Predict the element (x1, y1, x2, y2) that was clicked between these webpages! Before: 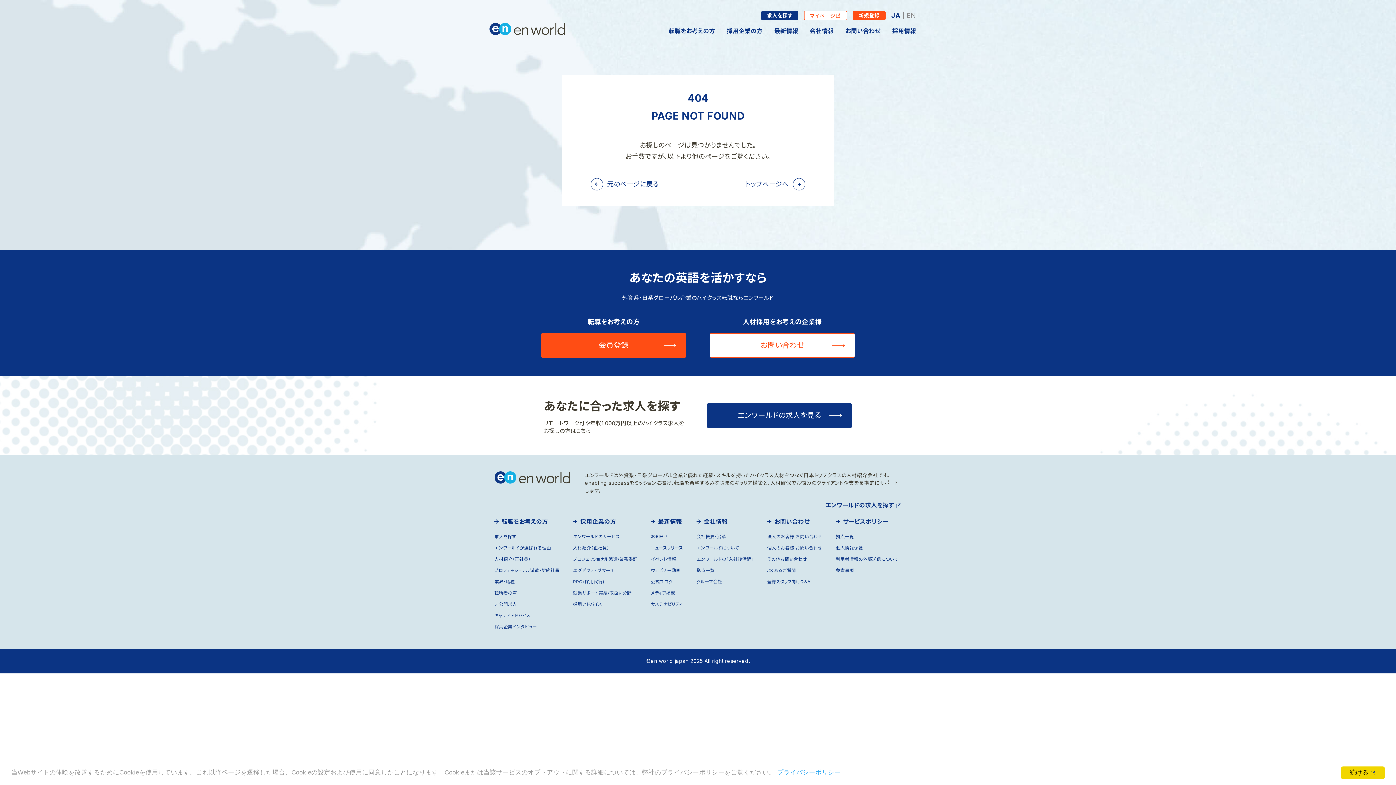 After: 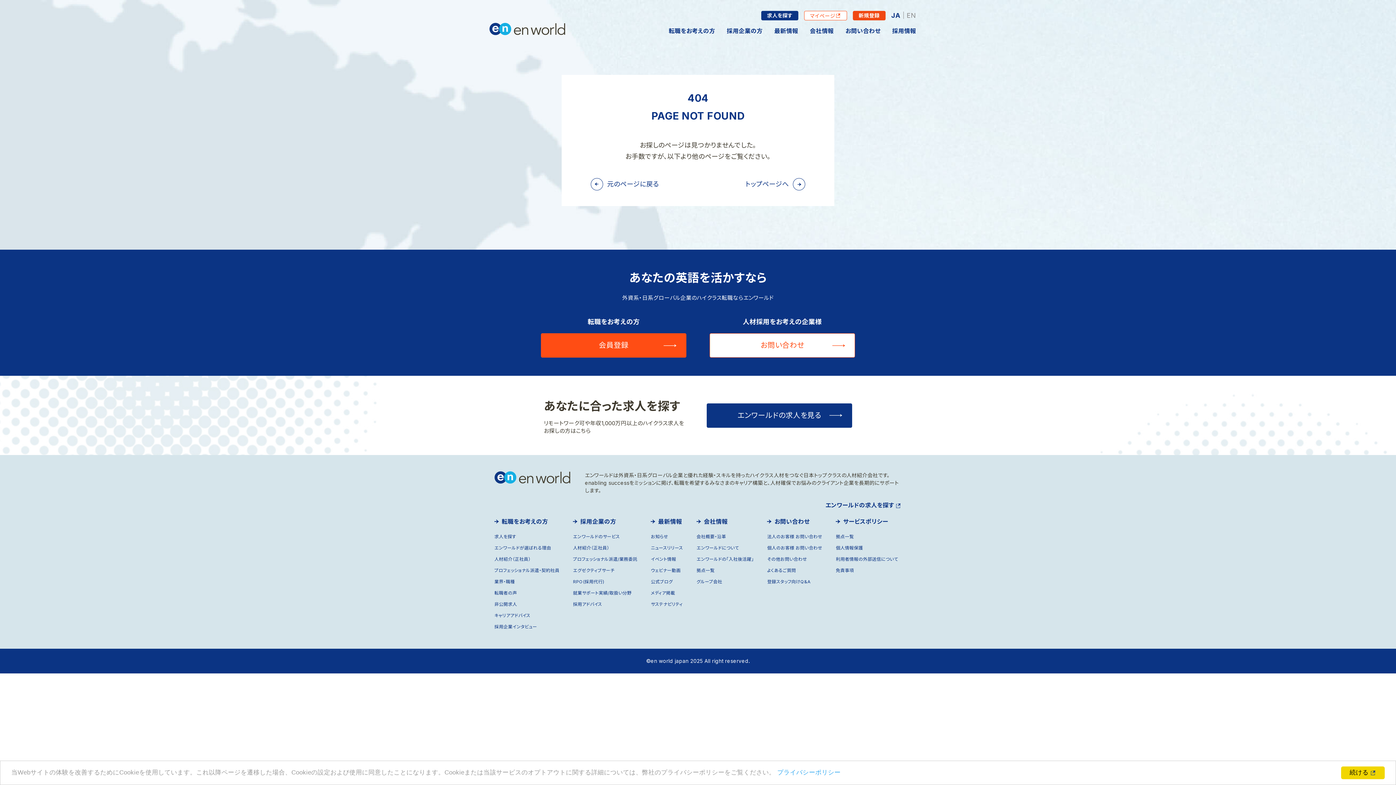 Action: label: 新規登録 bbox: (853, 10, 885, 20)